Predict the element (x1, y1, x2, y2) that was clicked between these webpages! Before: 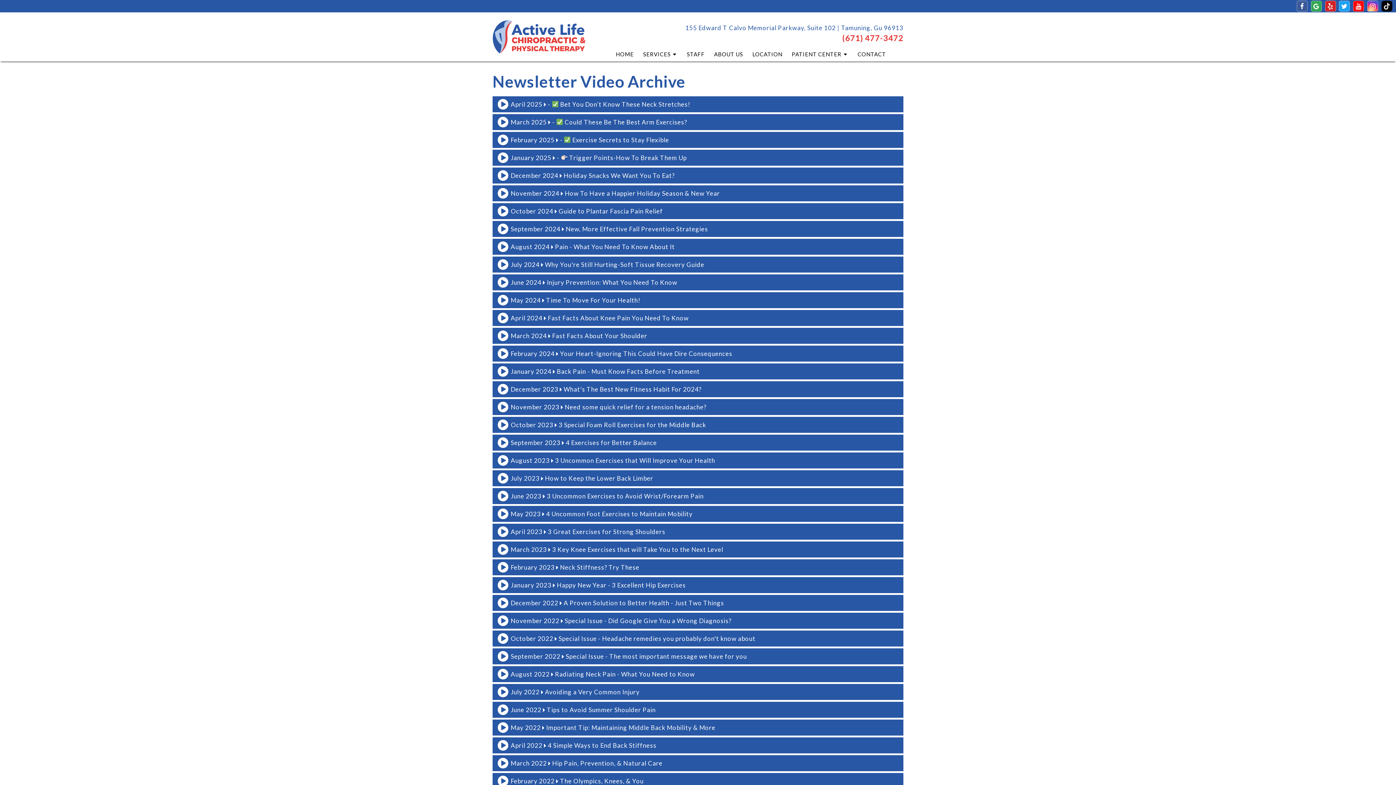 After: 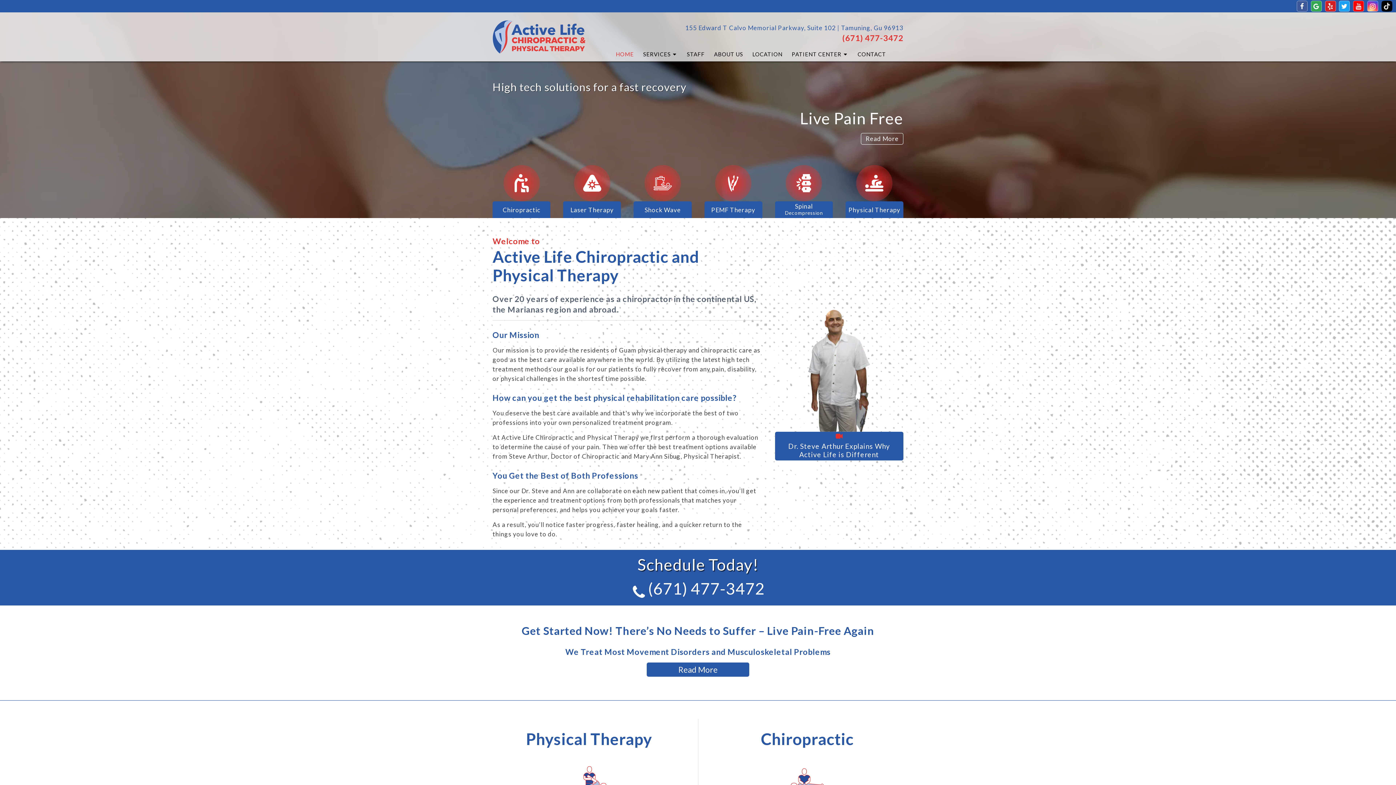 Action: label: HOME bbox: (613, 46, 636, 61)